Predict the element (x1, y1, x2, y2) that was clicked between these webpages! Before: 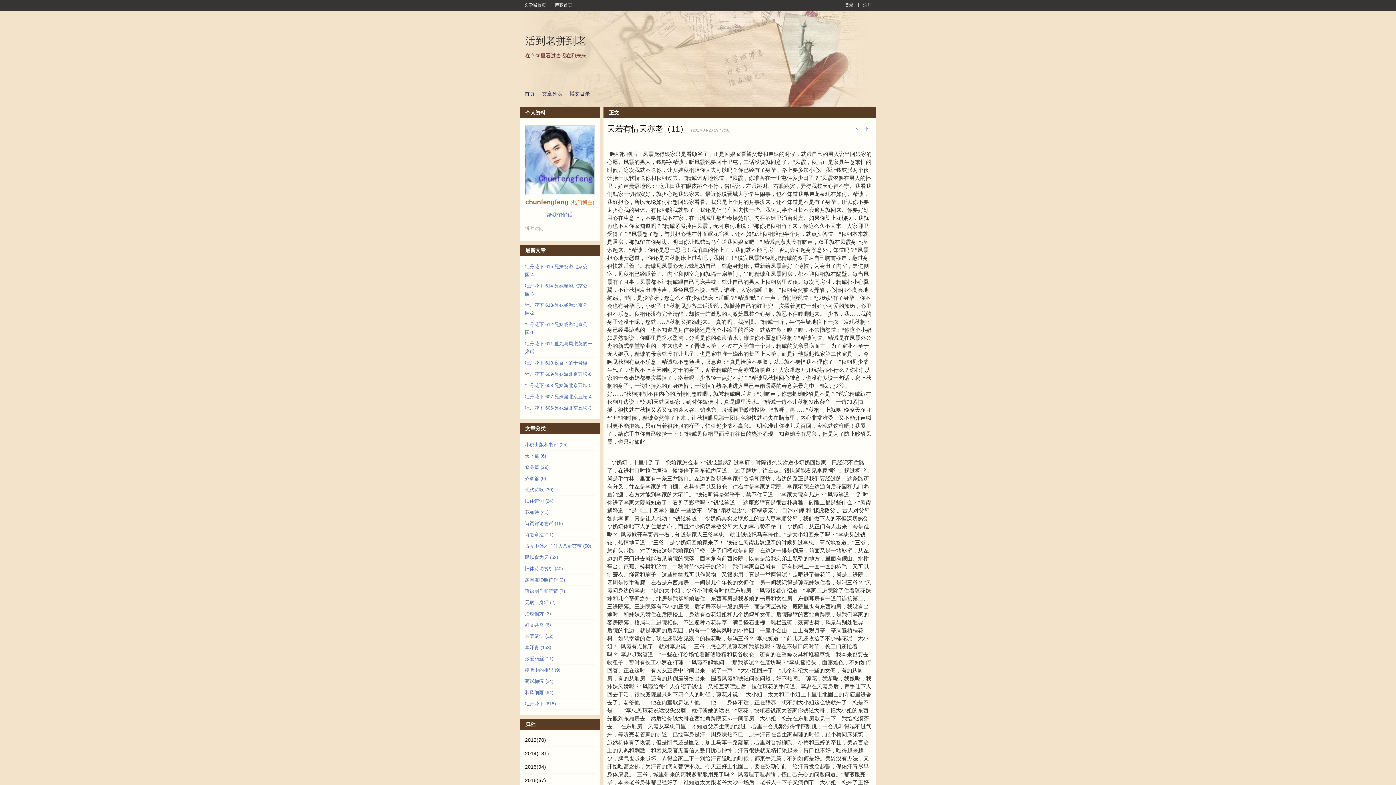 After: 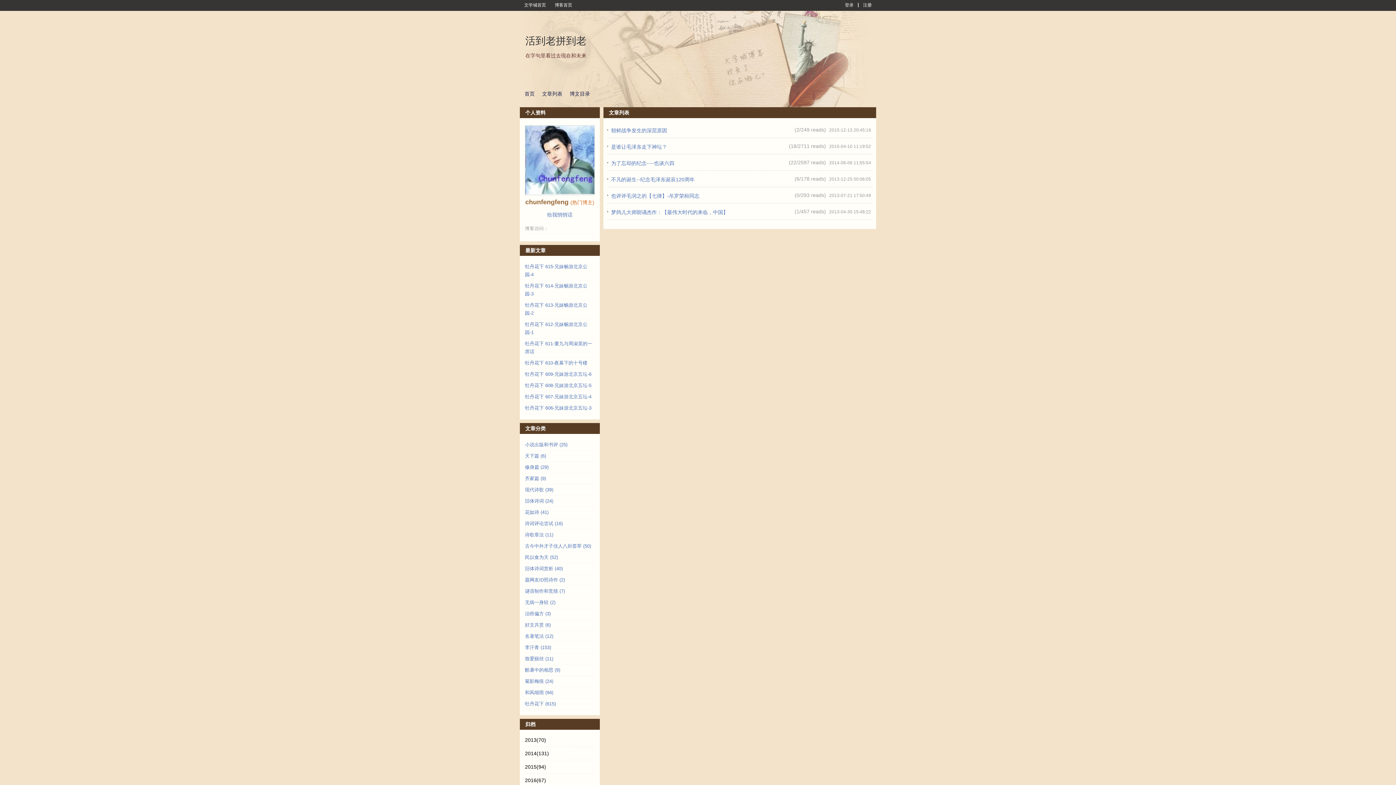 Action: bbox: (525, 453, 546, 458) label: 天下篇 (6)